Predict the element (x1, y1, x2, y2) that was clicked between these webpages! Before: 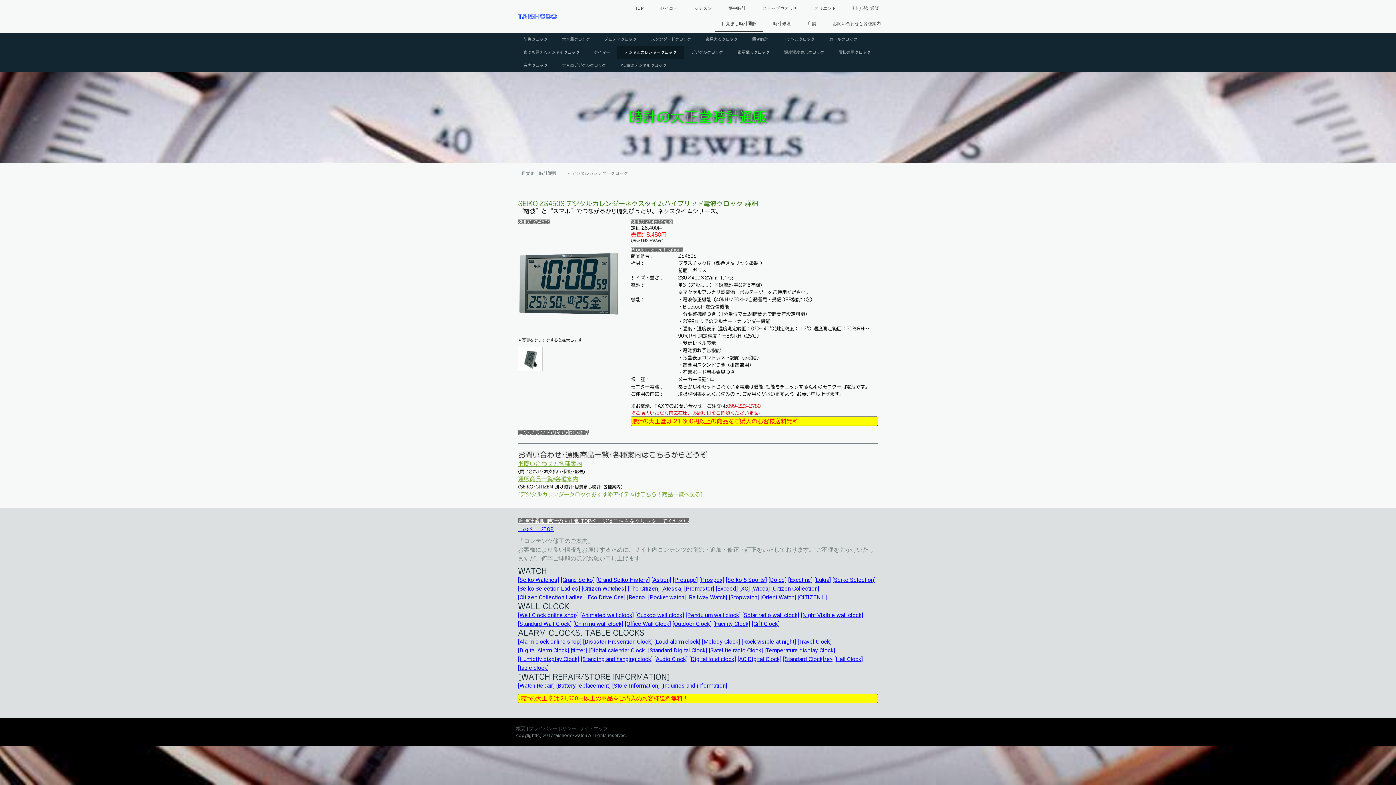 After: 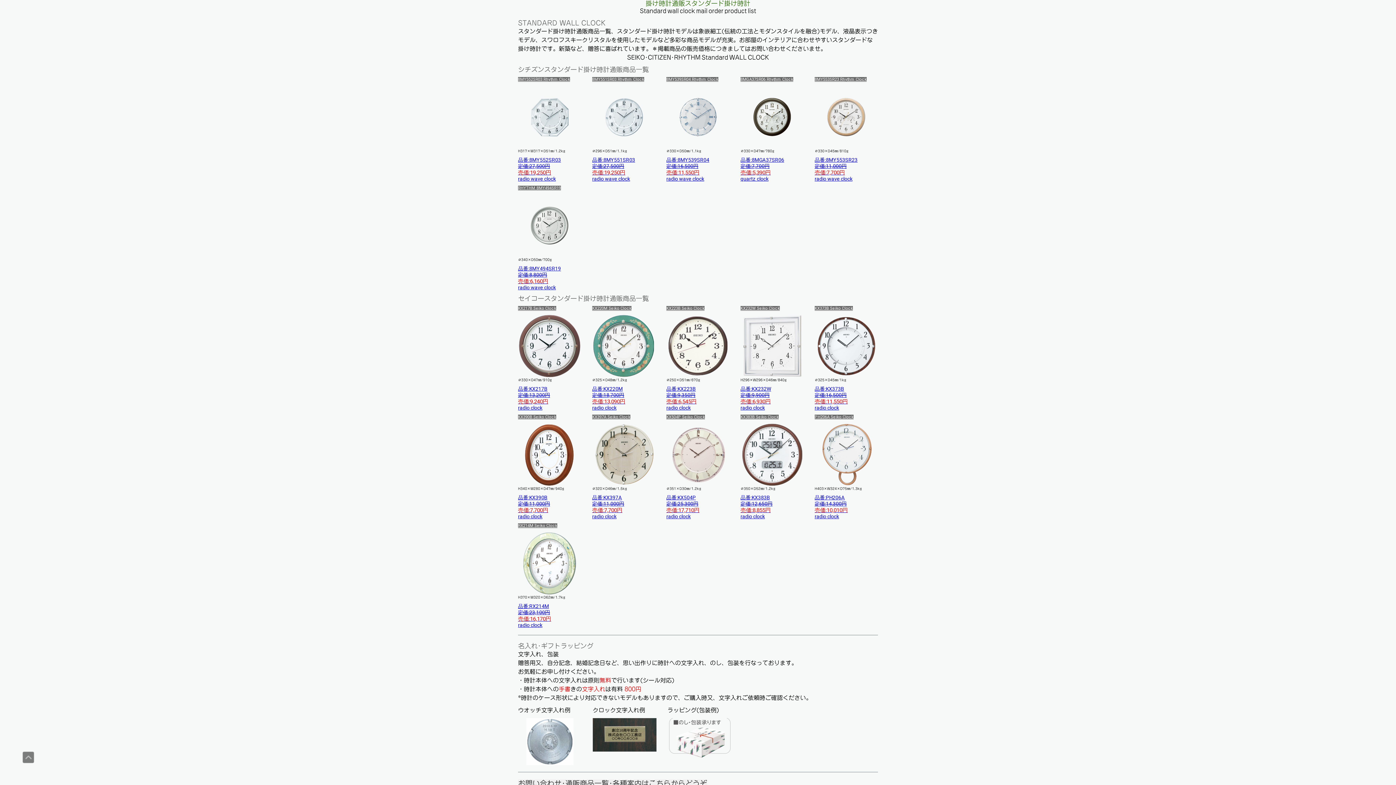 Action: bbox: (518, 620, 571, 627) label: [Standard Wall Clock]